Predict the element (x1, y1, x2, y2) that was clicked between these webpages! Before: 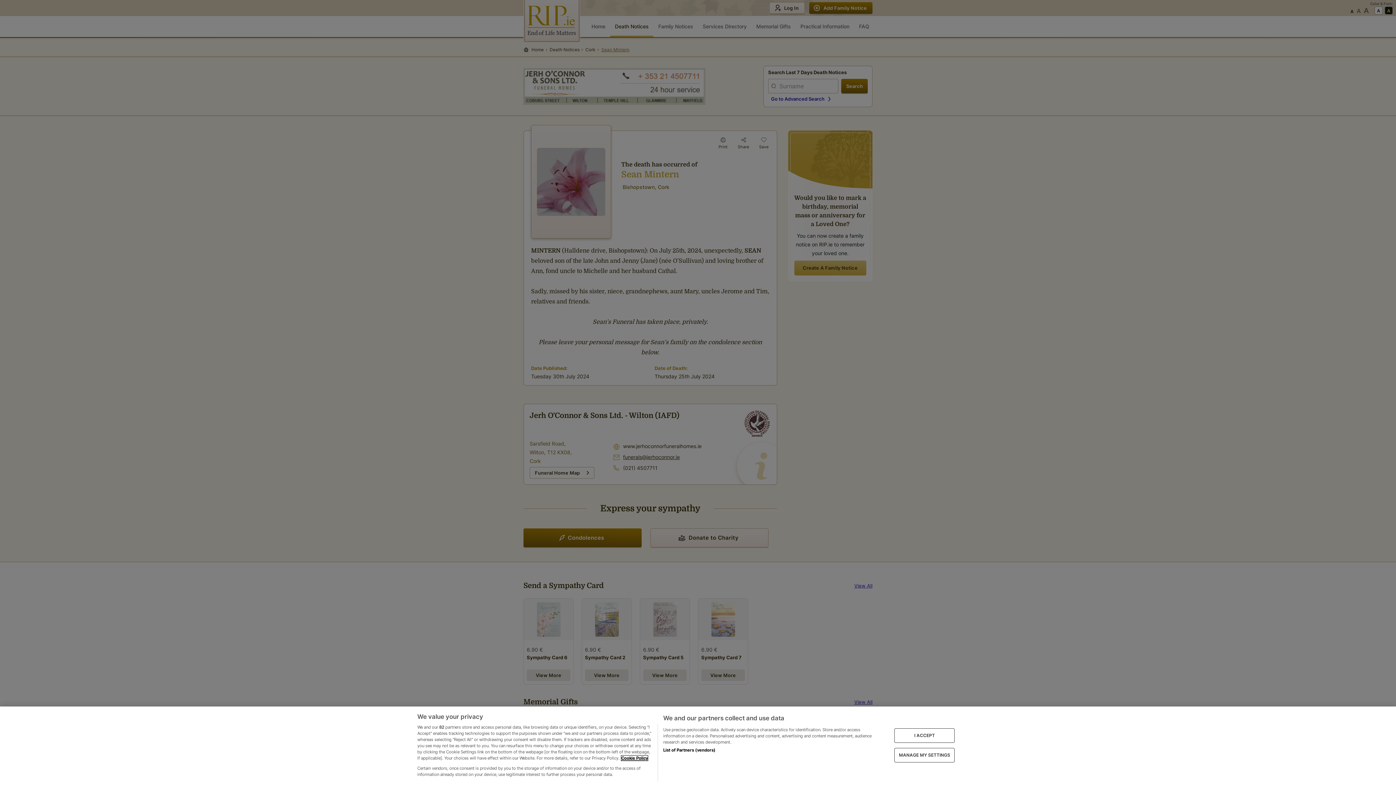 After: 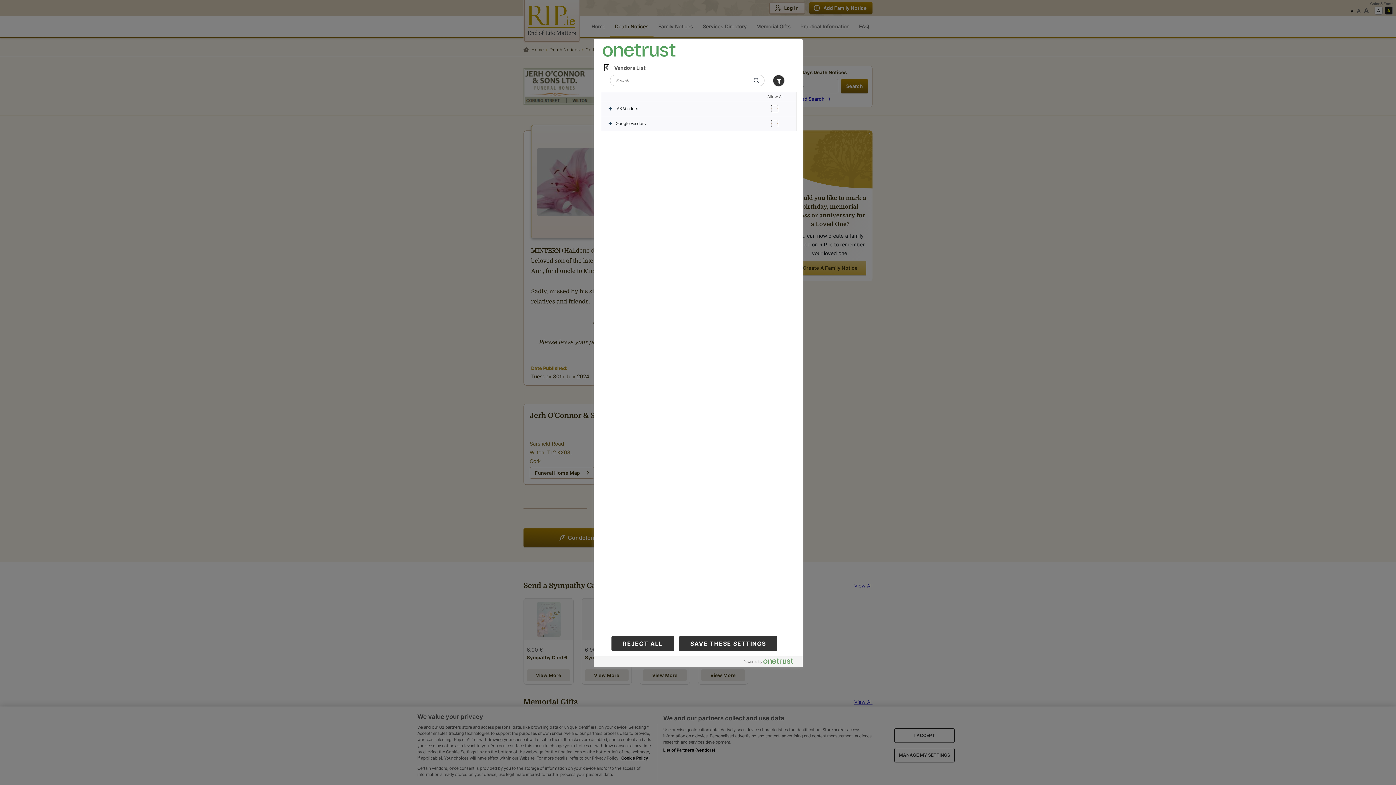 Action: bbox: (663, 747, 715, 753) label: List of Partners (vendors)